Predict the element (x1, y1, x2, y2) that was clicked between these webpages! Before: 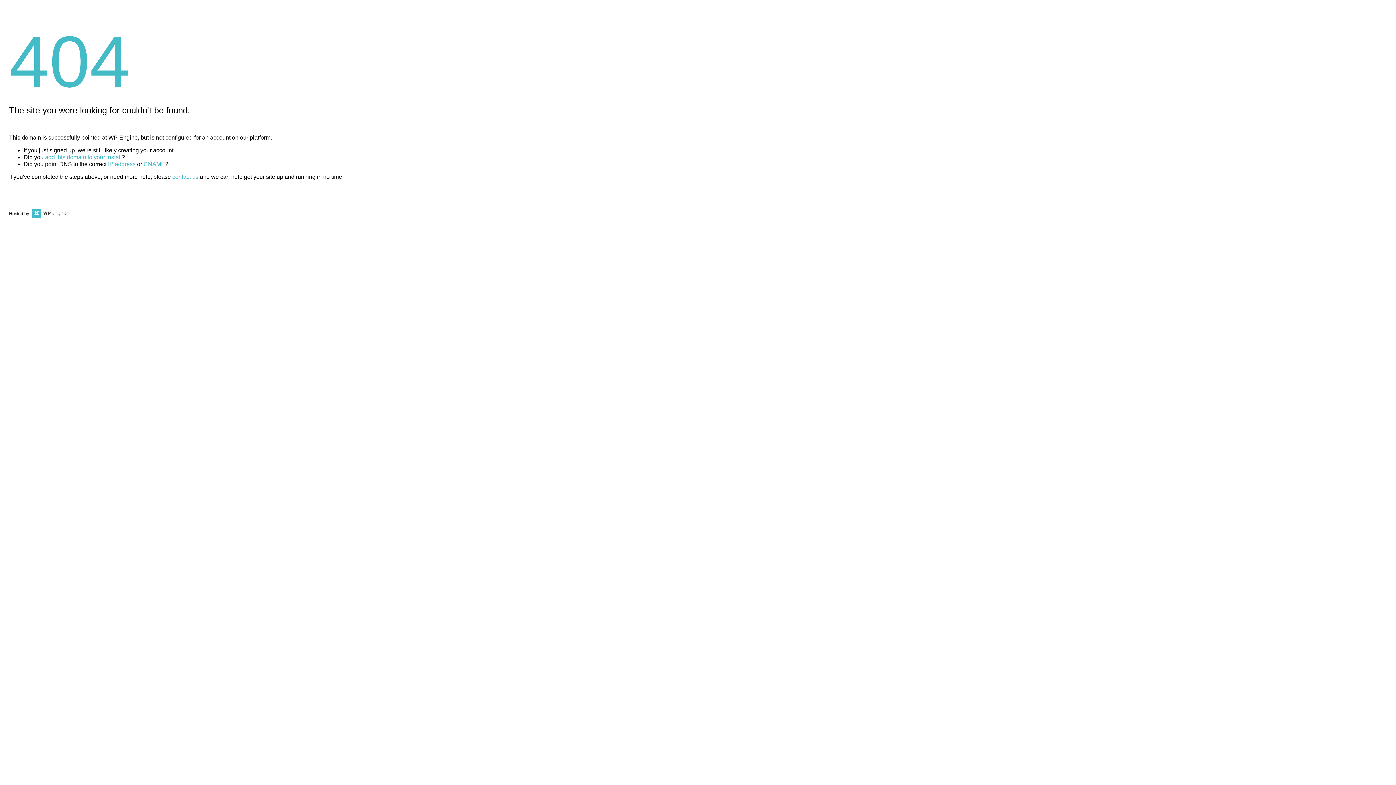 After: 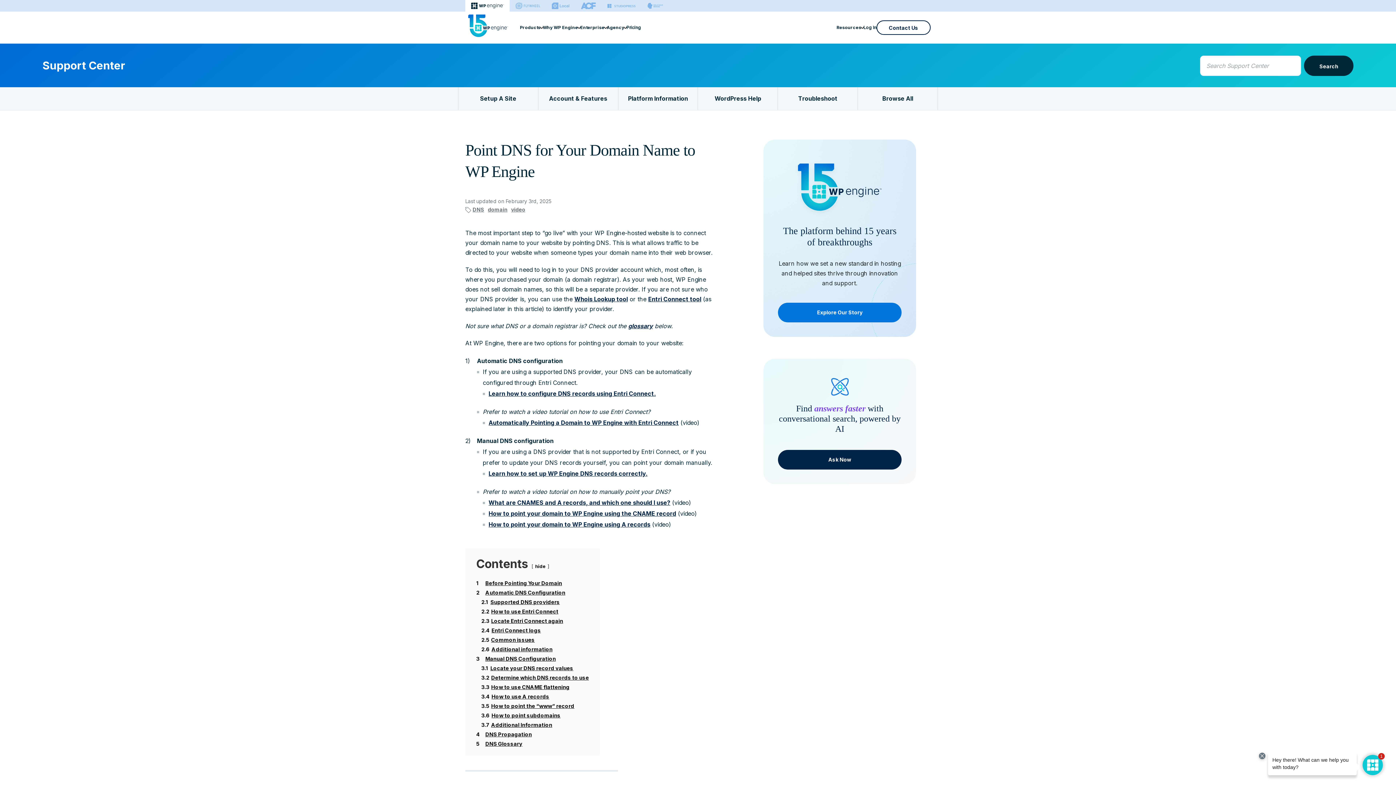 Action: label: CNAME bbox: (143, 161, 165, 167)